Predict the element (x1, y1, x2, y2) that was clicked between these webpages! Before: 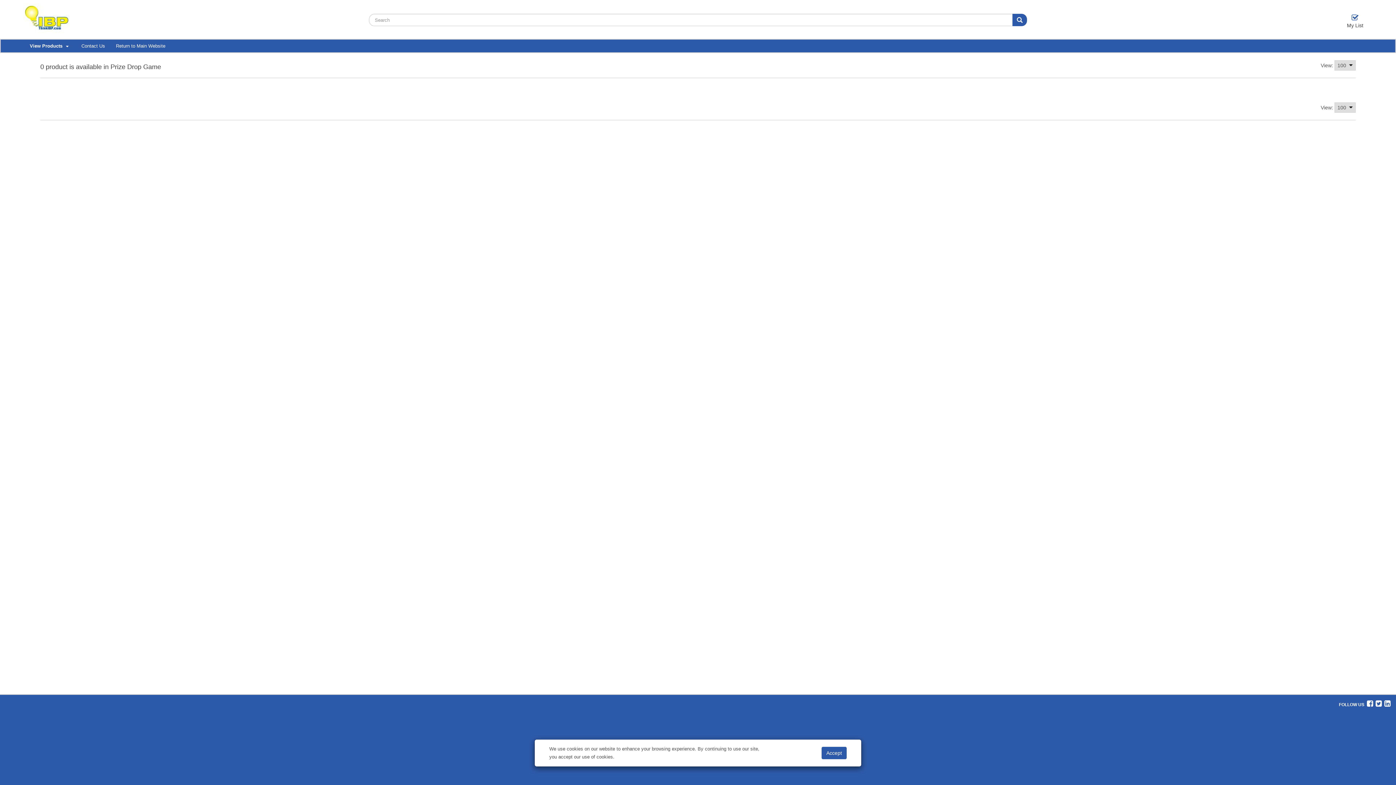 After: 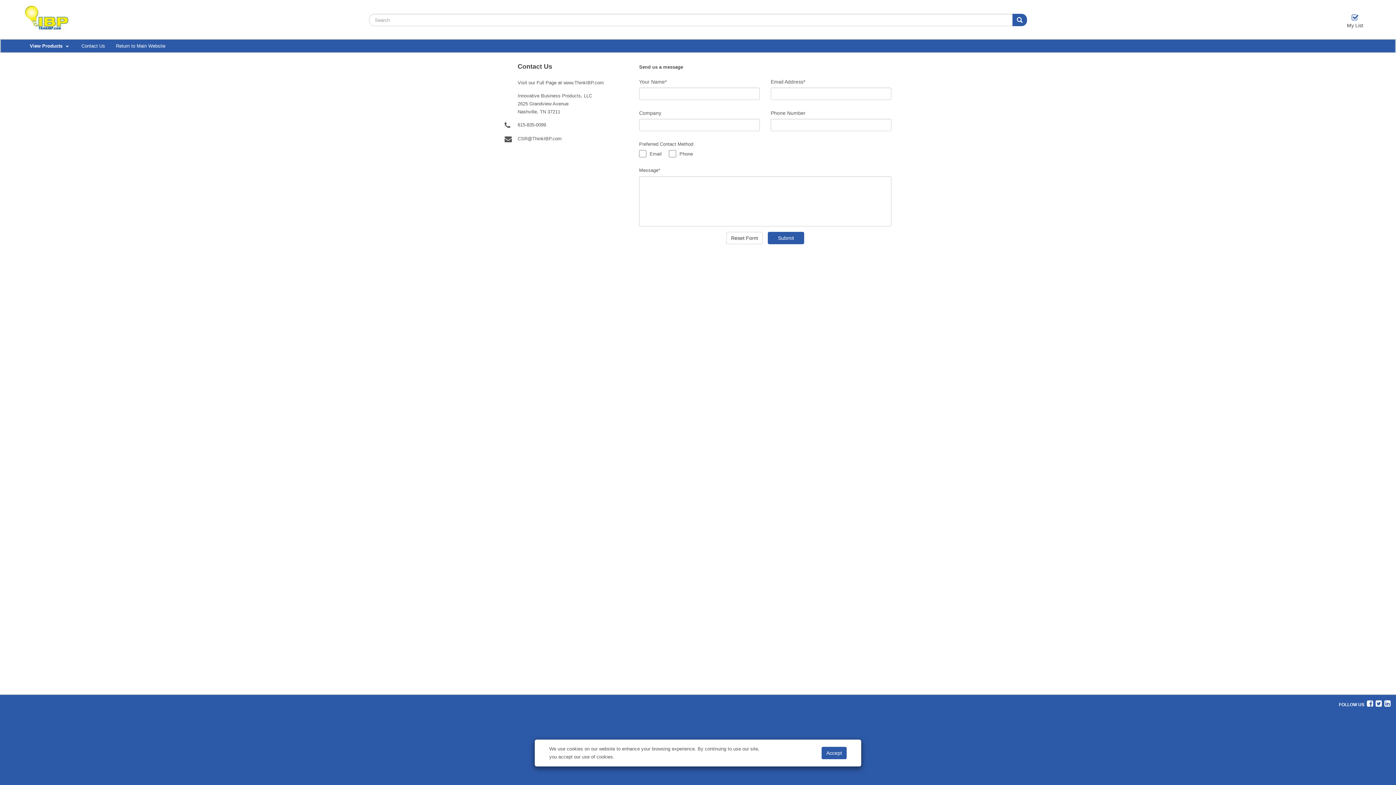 Action: label: Contact Us bbox: (76, 39, 110, 52)